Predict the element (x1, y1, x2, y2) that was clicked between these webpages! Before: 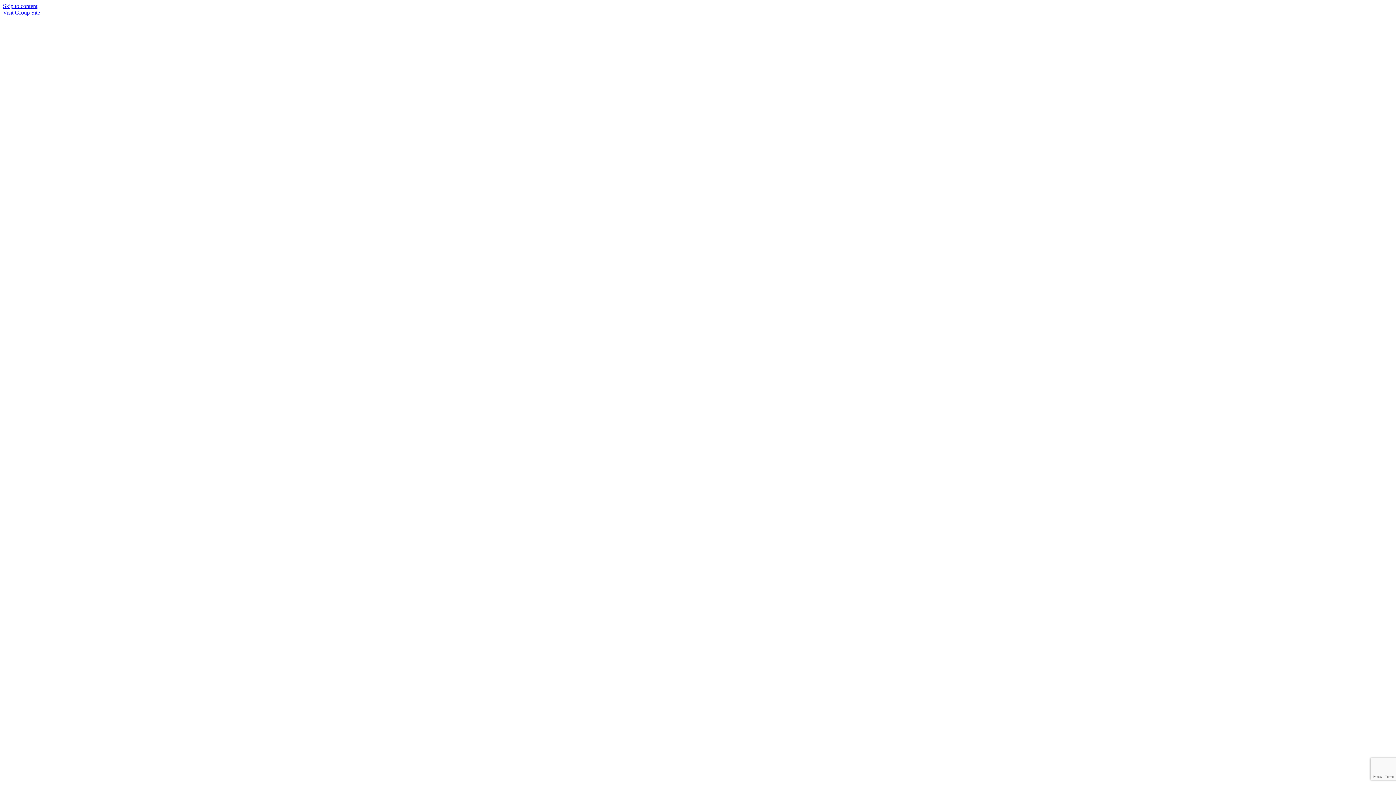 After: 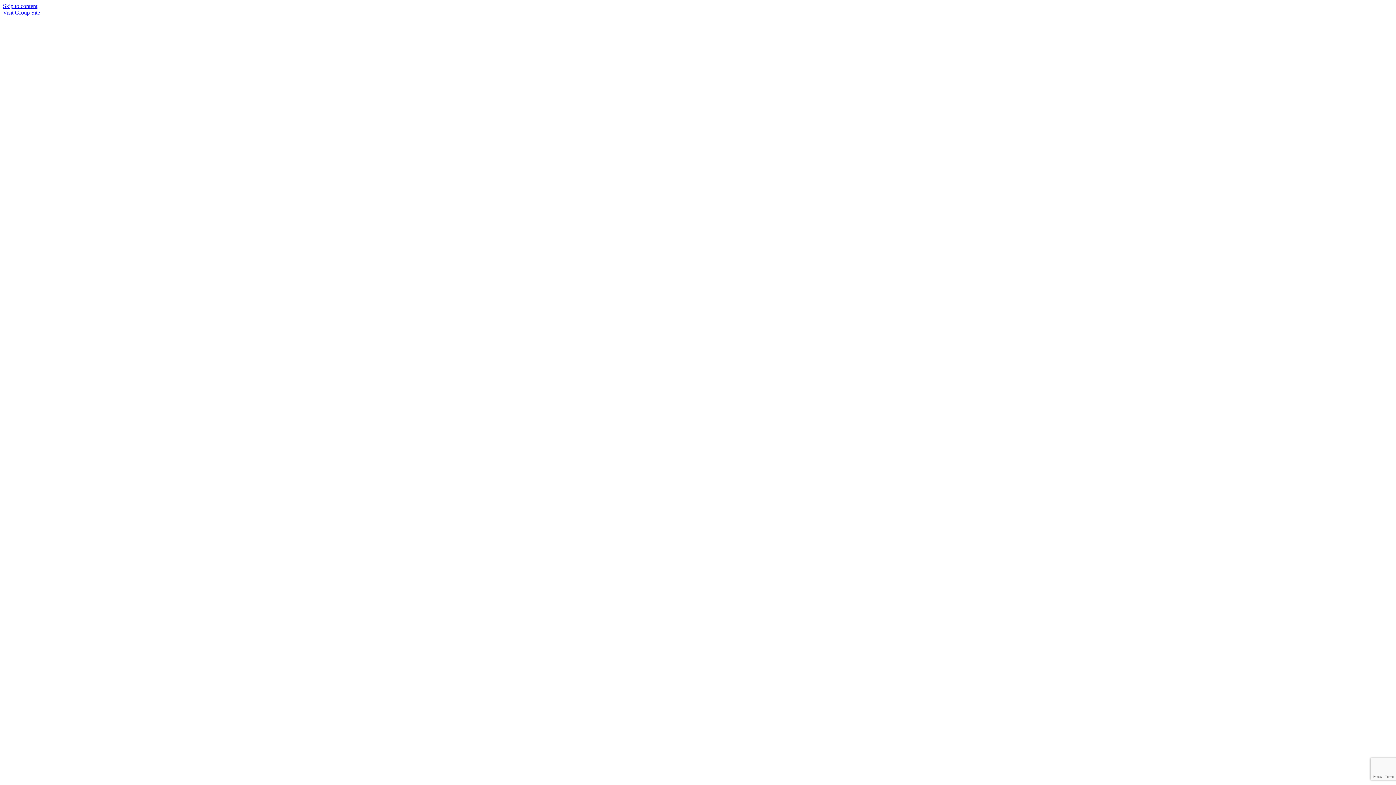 Action: label: Visit Group Site bbox: (2, 9, 40, 15)